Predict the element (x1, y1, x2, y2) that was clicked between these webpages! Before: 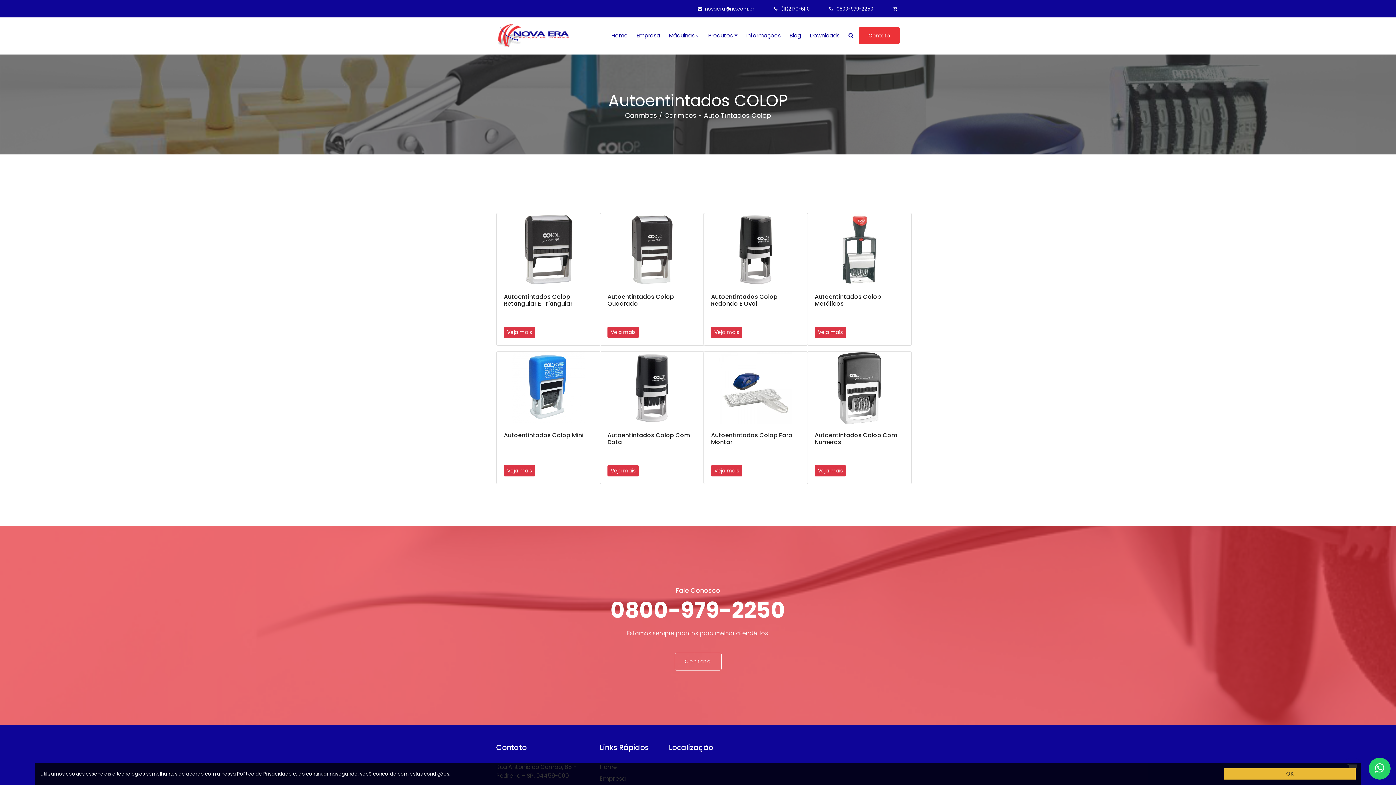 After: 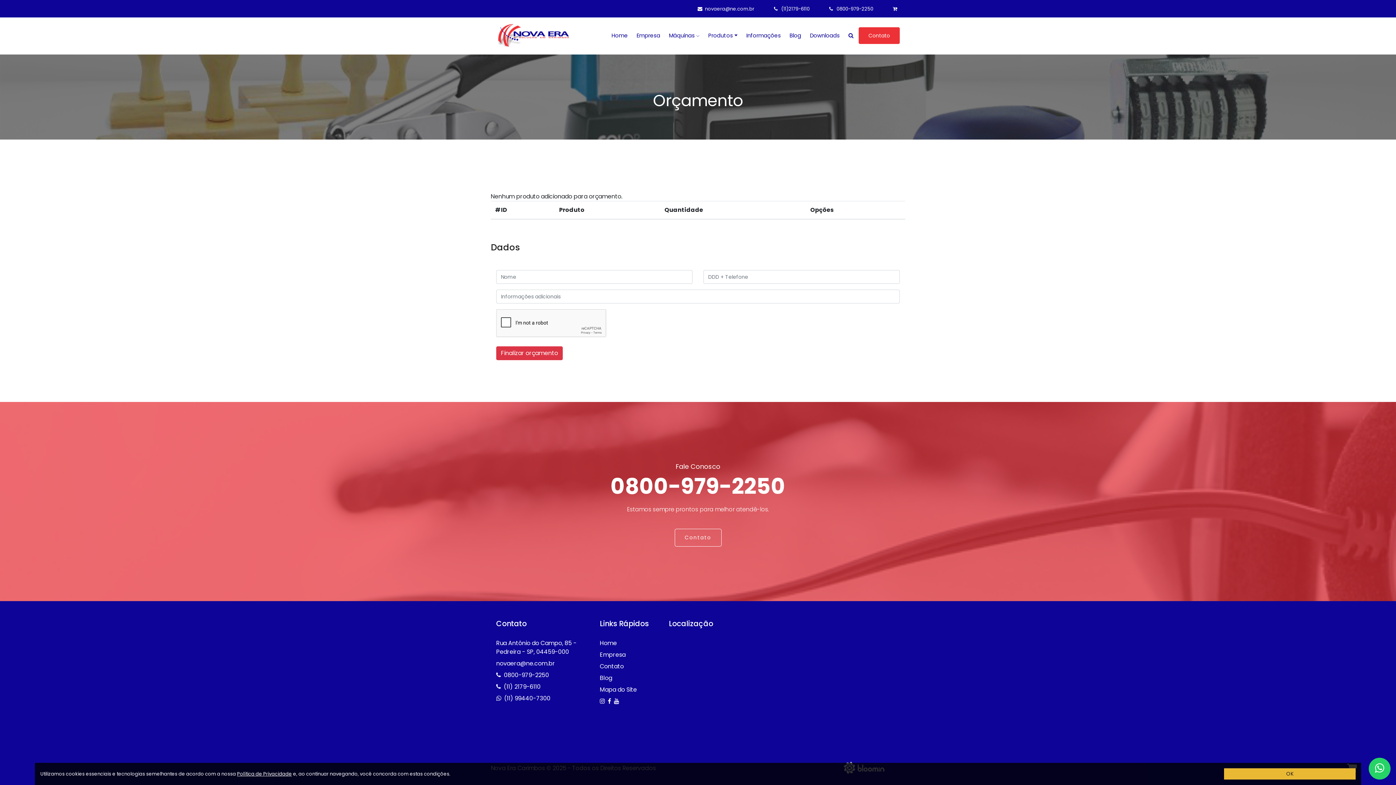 Action: bbox: (893, 5, 900, 12)